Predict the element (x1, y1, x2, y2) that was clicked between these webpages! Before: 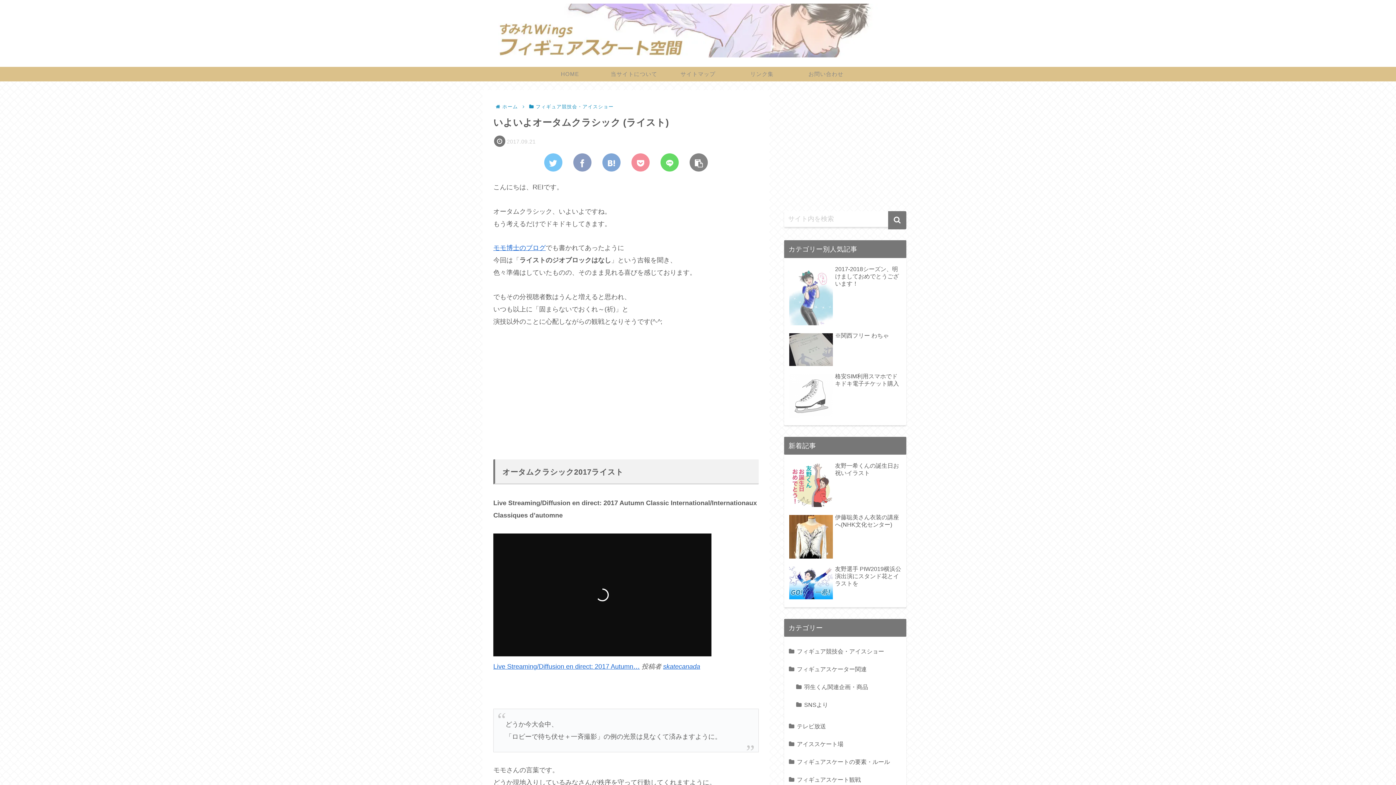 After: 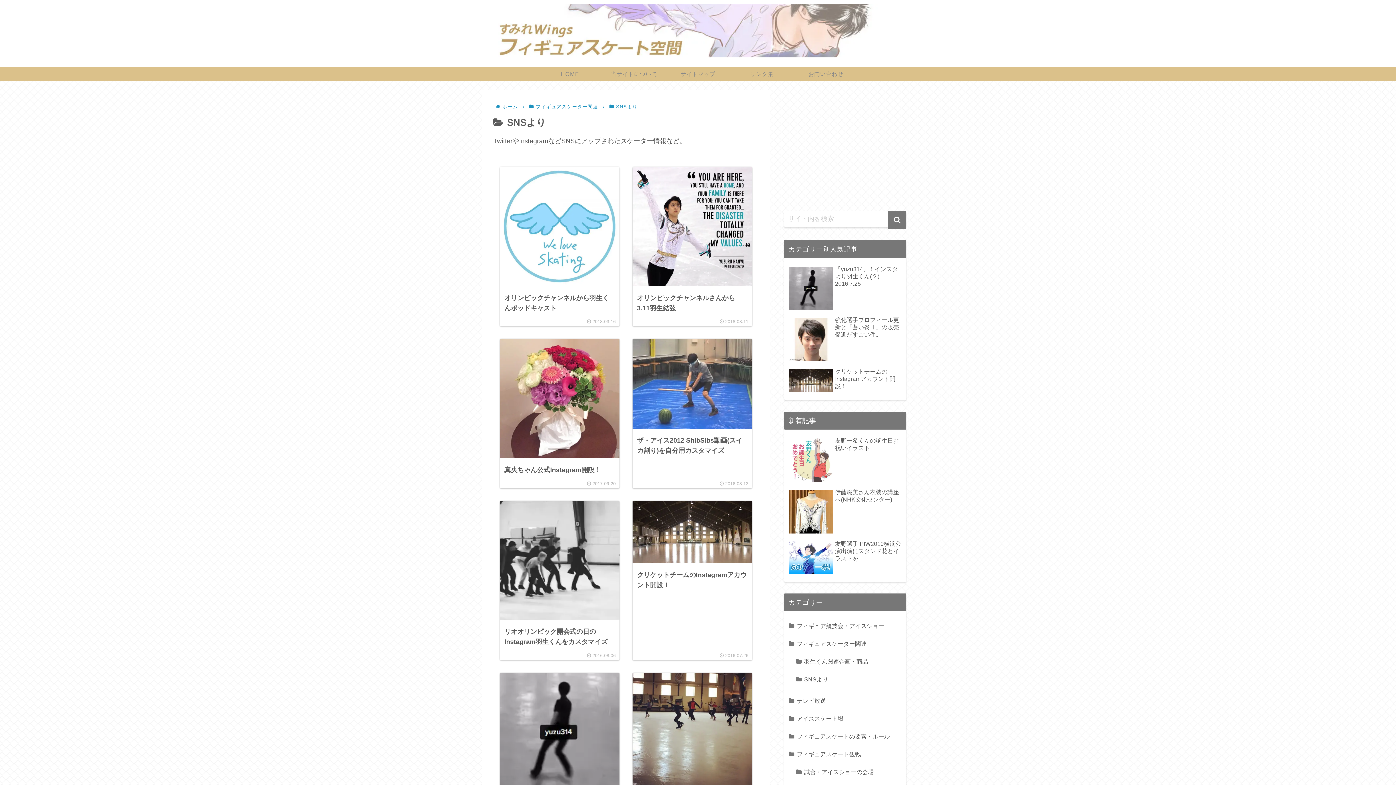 Action: label: SNSより bbox: (794, 696, 903, 714)